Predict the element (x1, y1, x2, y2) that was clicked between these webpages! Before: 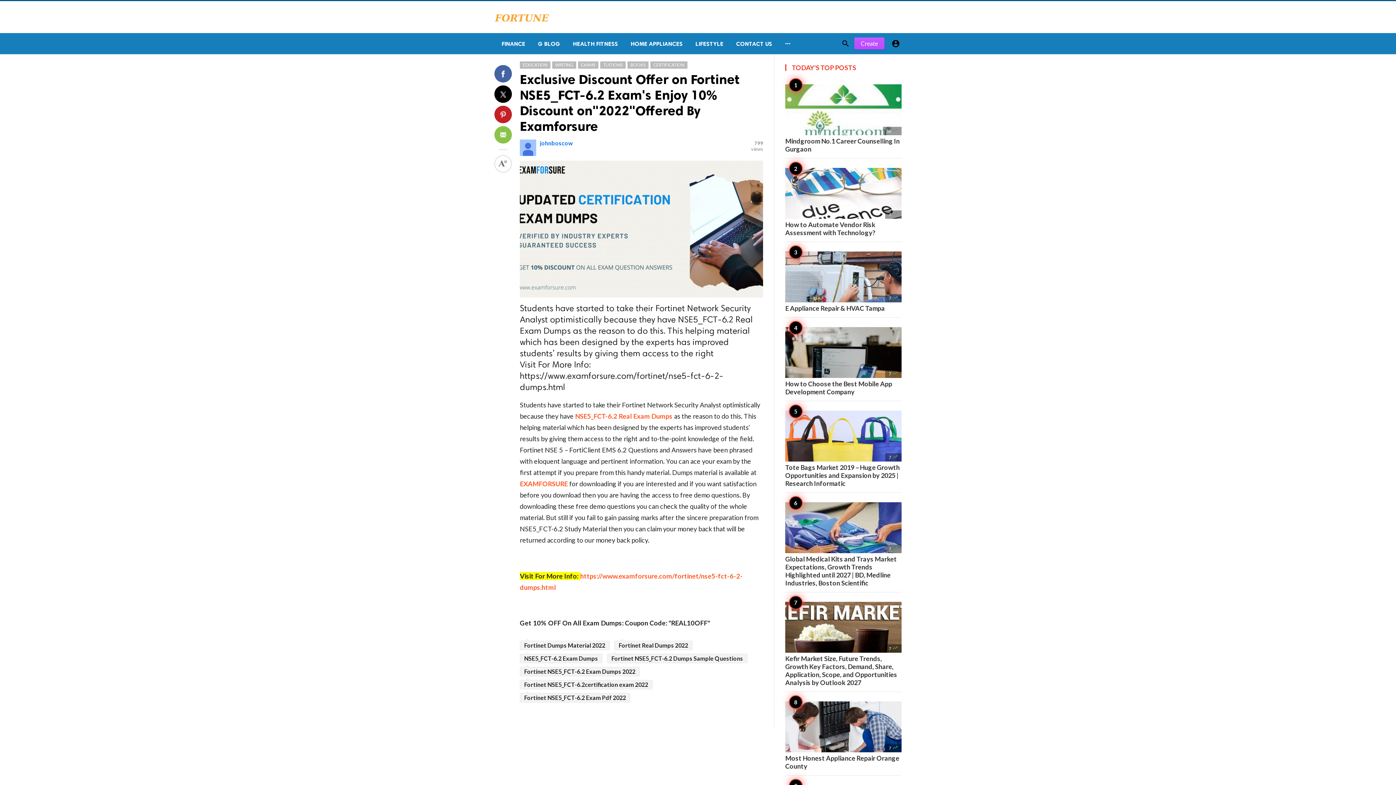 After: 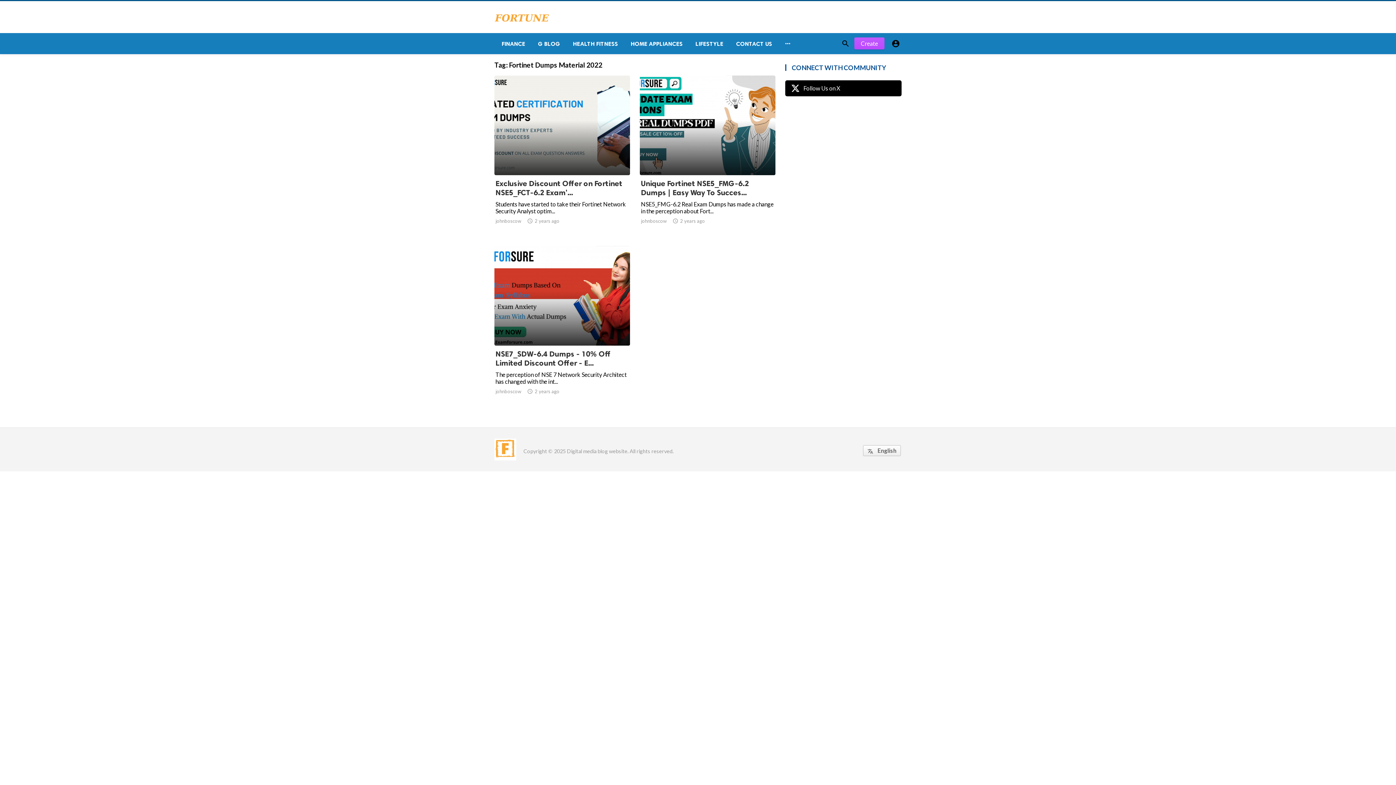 Action: bbox: (520, 641, 609, 650) label: Fortinet Dumps Material 2022